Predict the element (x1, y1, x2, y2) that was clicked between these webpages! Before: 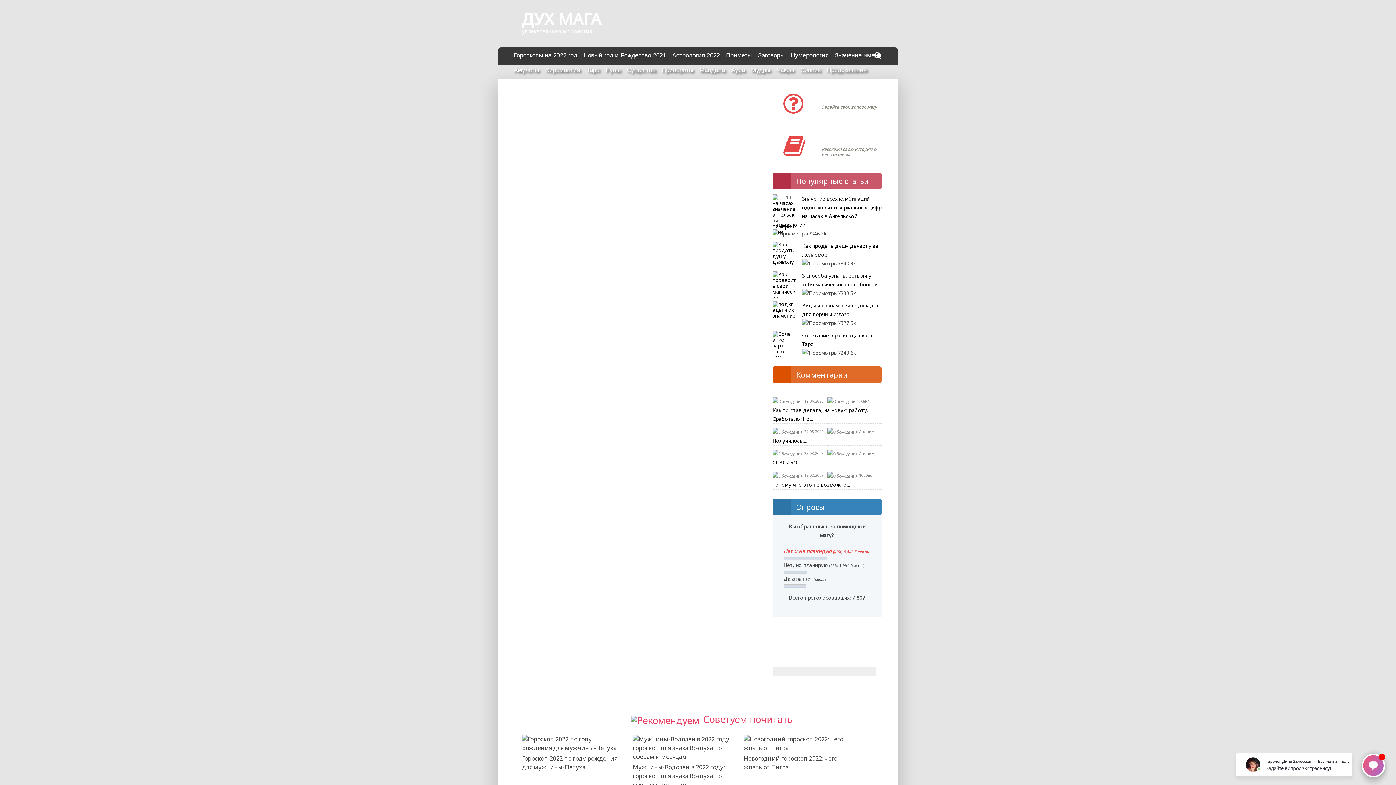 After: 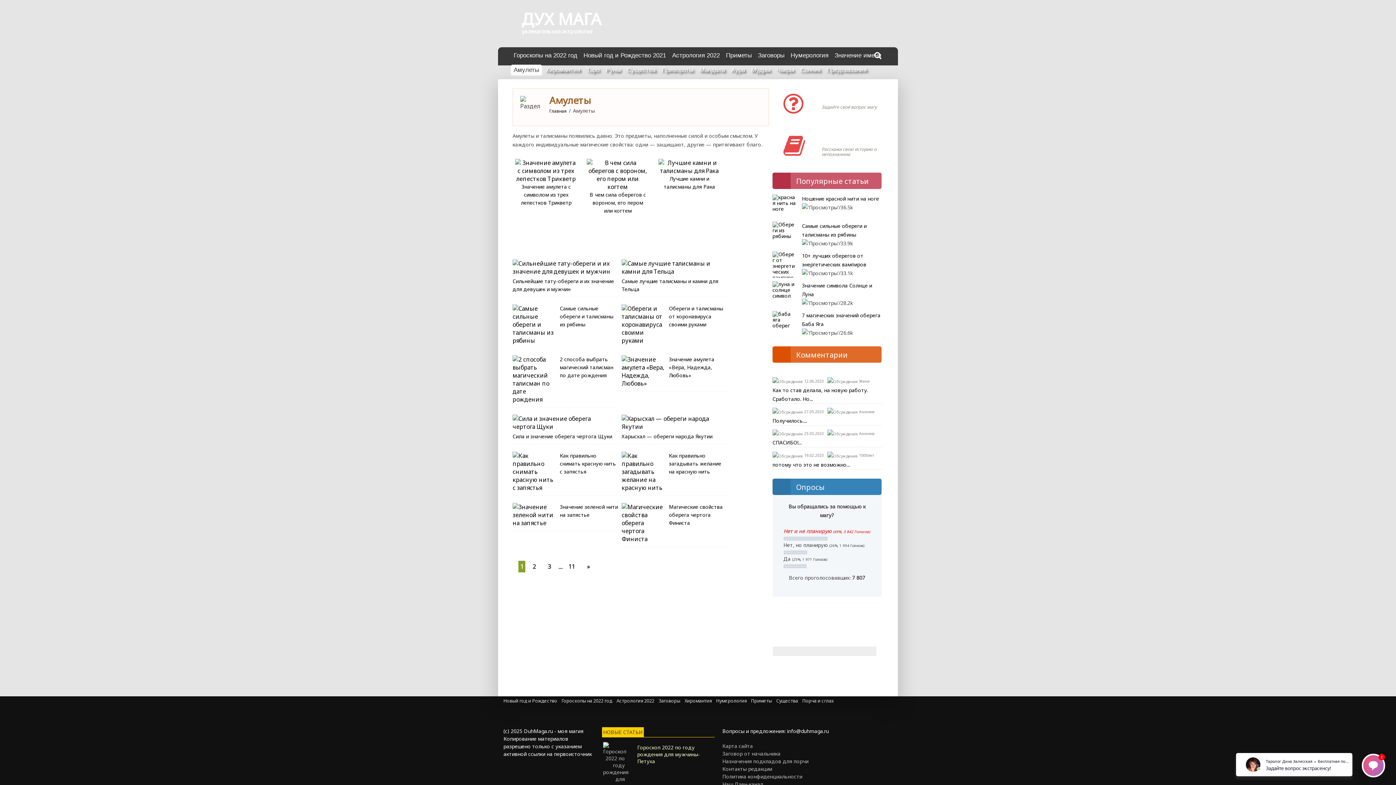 Action: bbox: (510, 64, 542, 75) label: Амулеты